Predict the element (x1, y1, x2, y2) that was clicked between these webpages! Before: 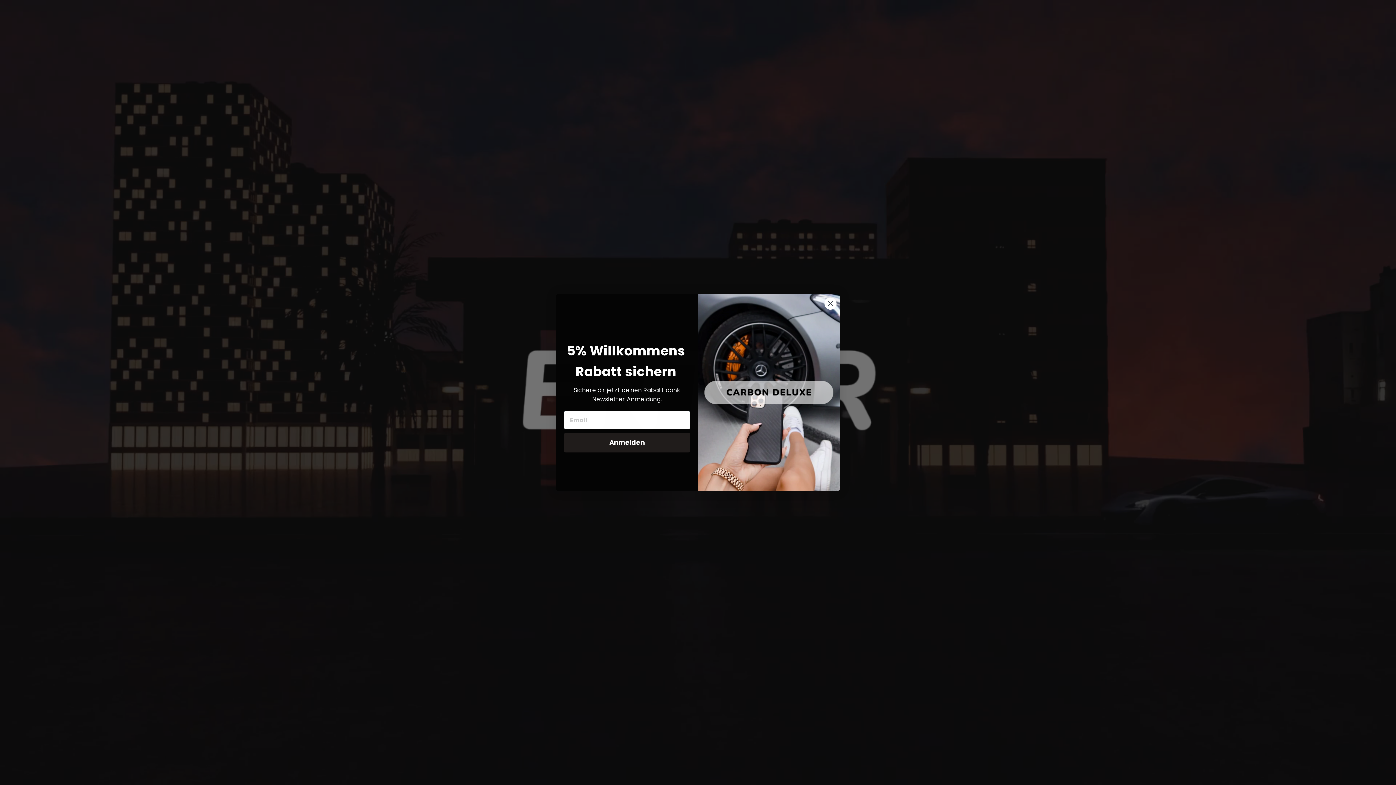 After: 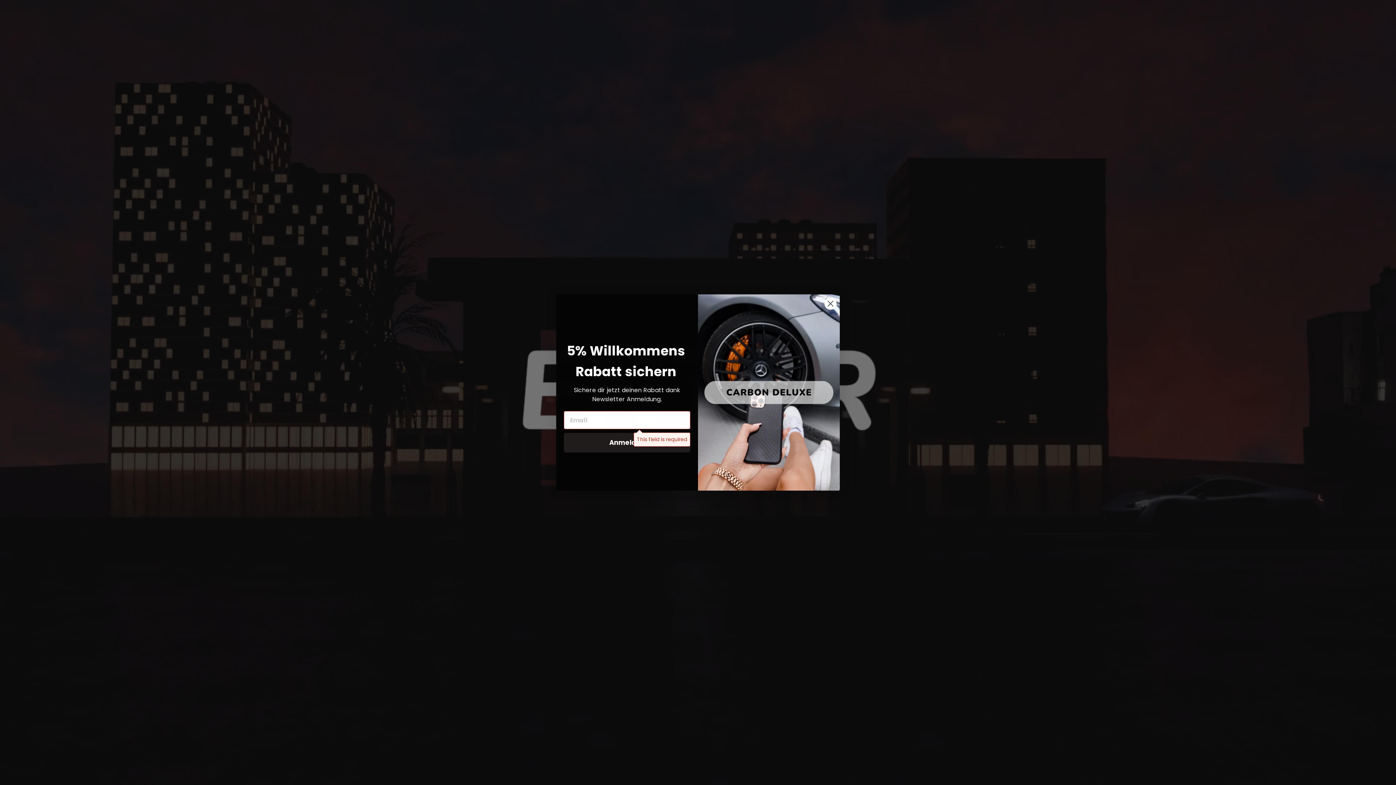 Action: bbox: (564, 433, 690, 452) label: Anmelden